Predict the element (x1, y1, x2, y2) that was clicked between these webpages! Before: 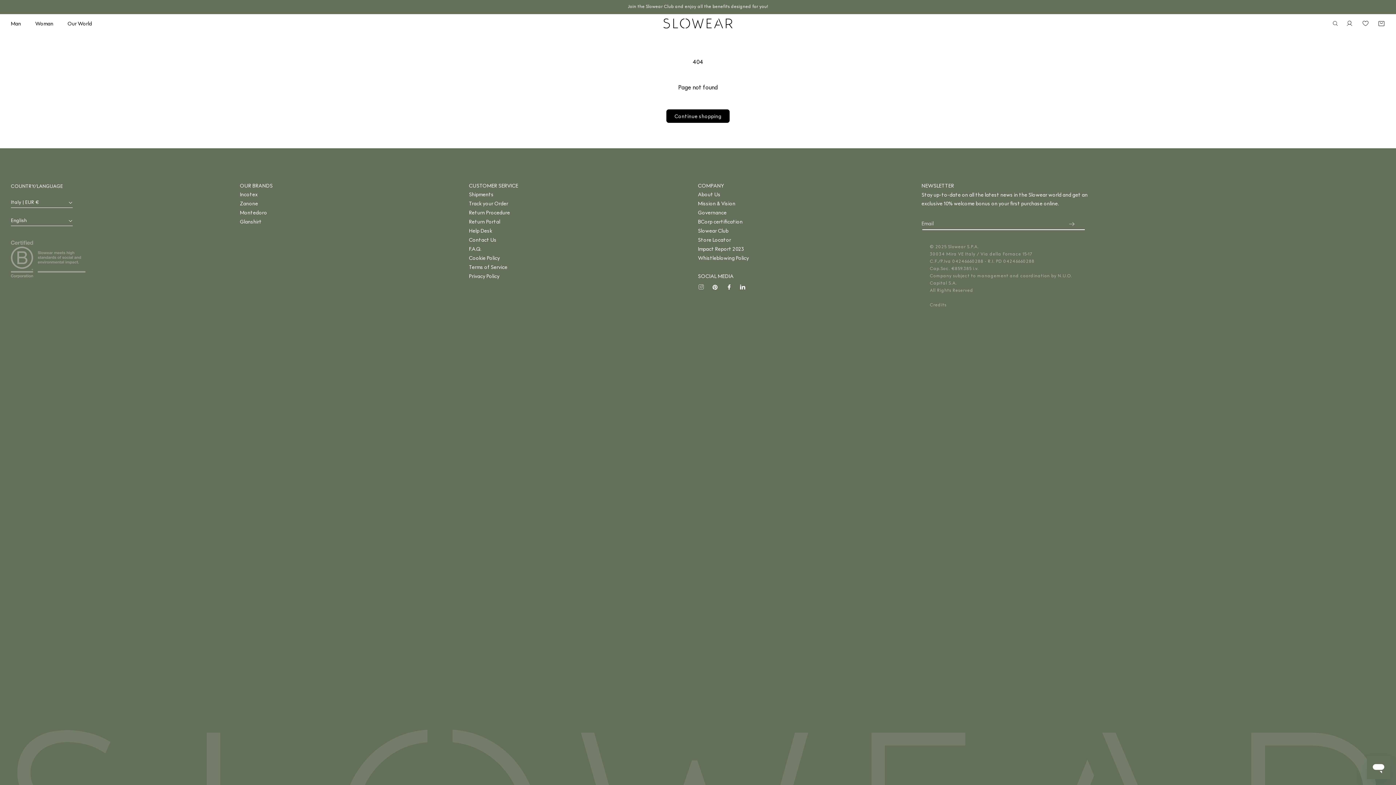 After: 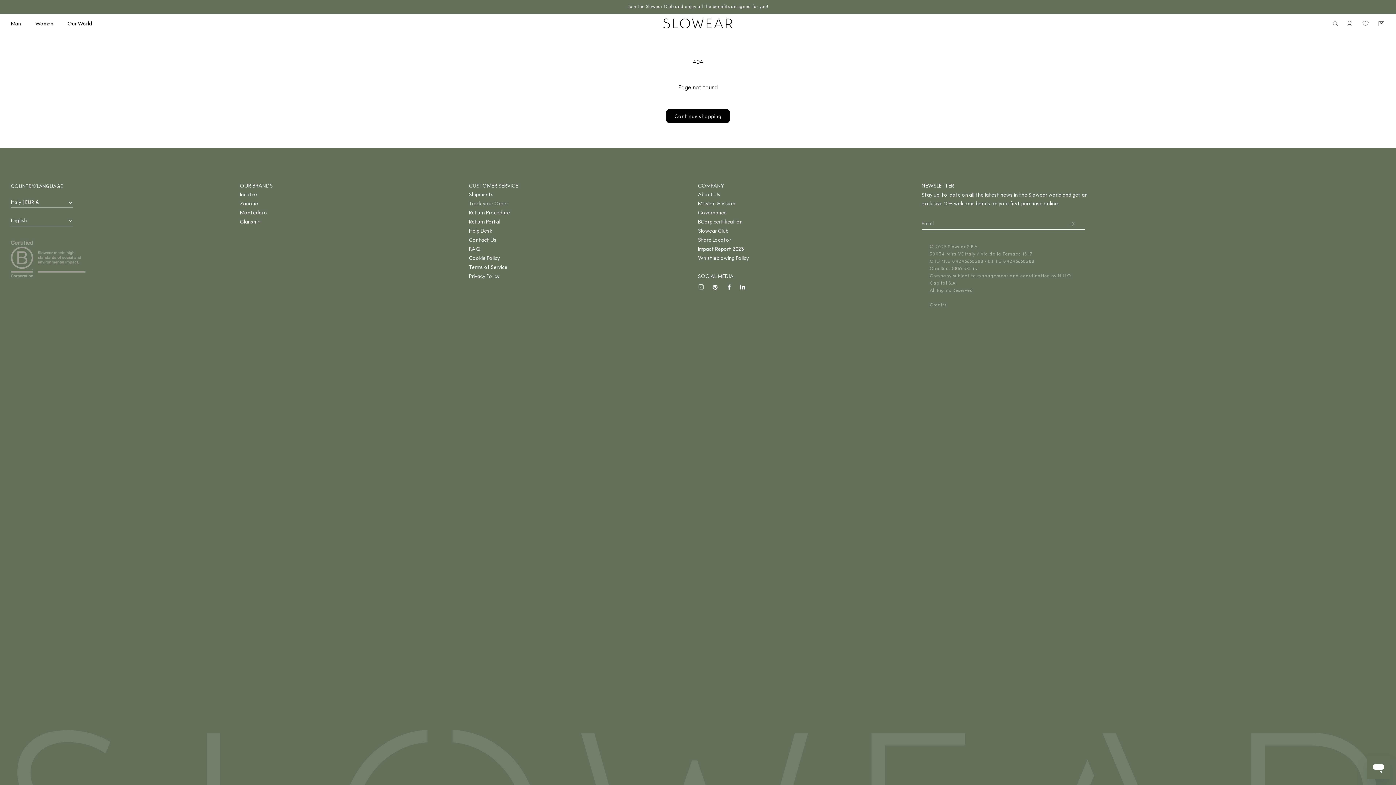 Action: label: Track your Order bbox: (469, 199, 518, 208)